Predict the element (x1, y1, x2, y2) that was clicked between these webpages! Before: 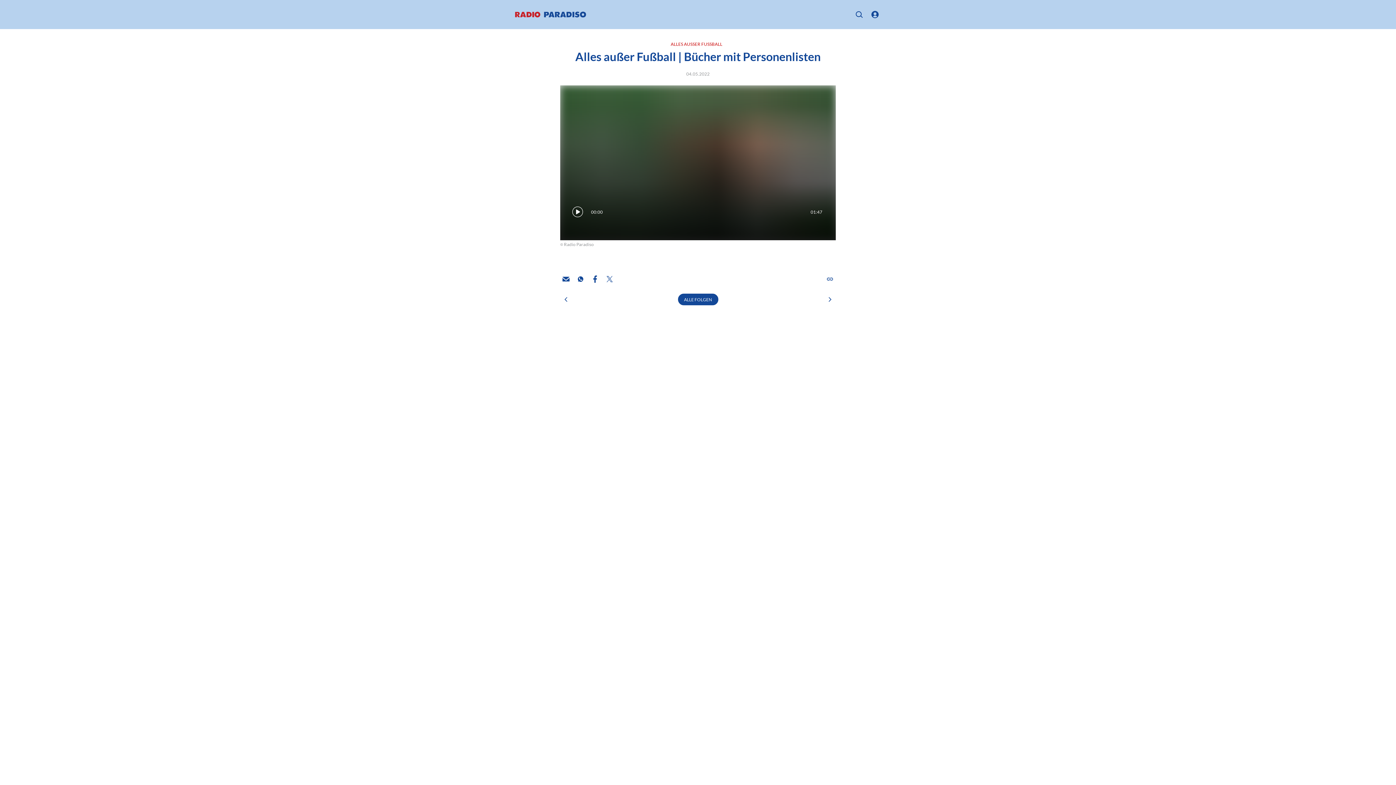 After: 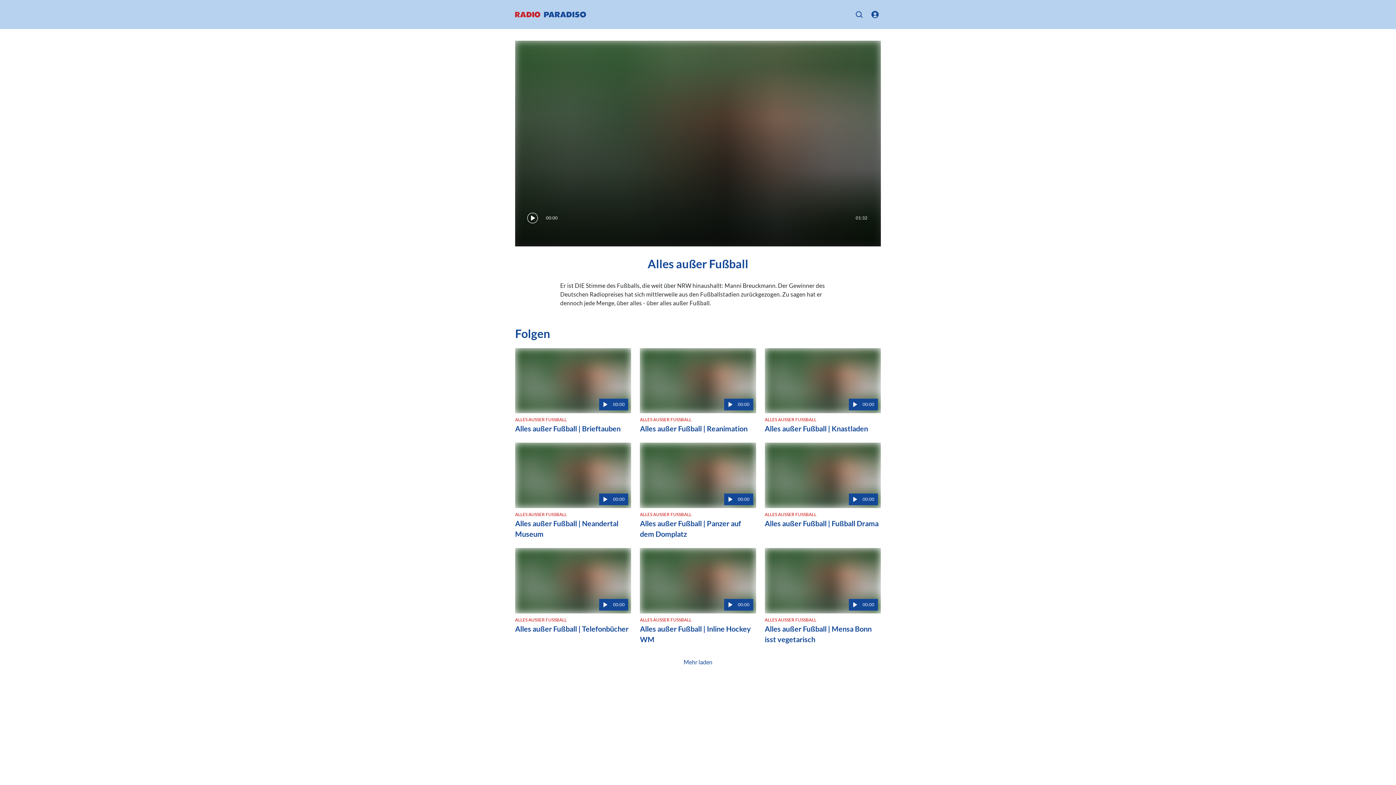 Action: bbox: (678, 293, 718, 305) label: ALLE FOLGEN